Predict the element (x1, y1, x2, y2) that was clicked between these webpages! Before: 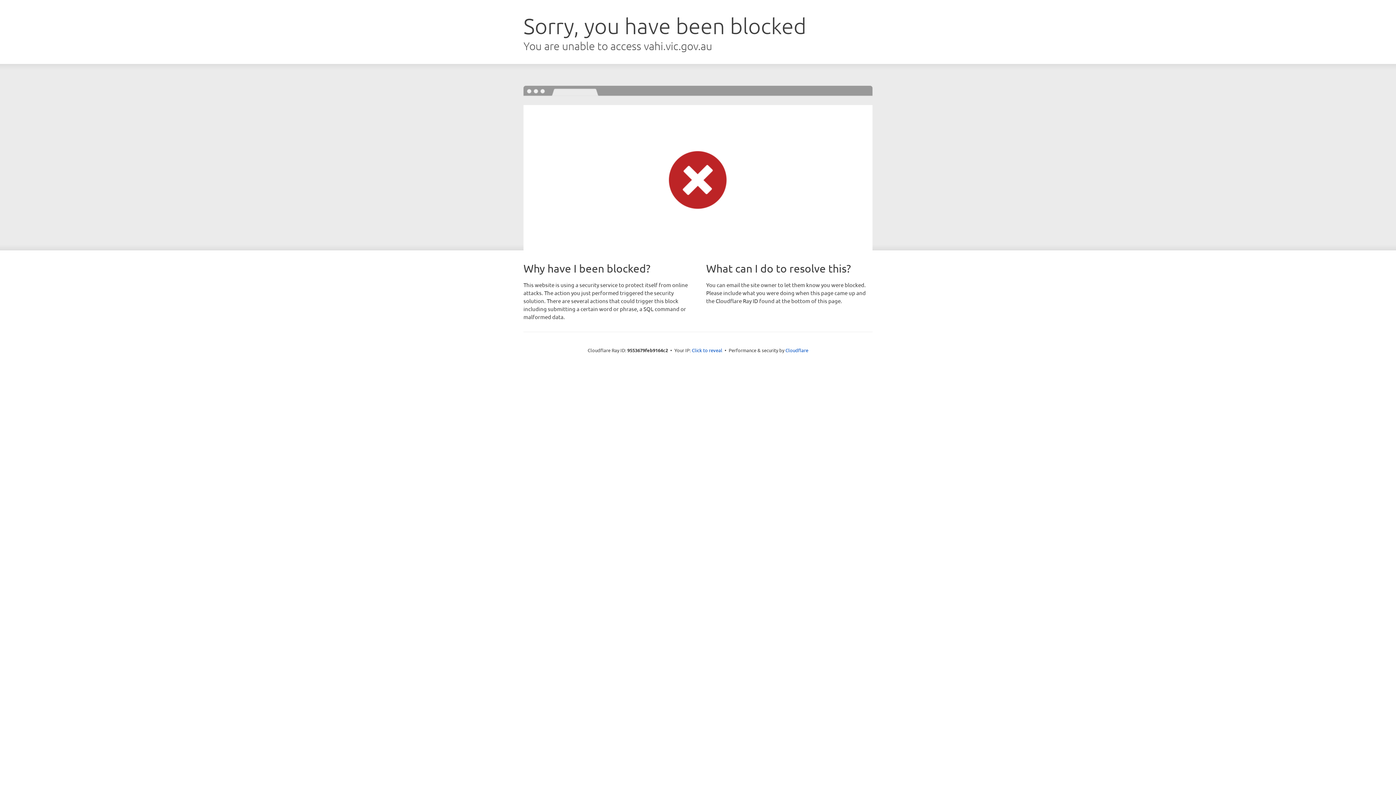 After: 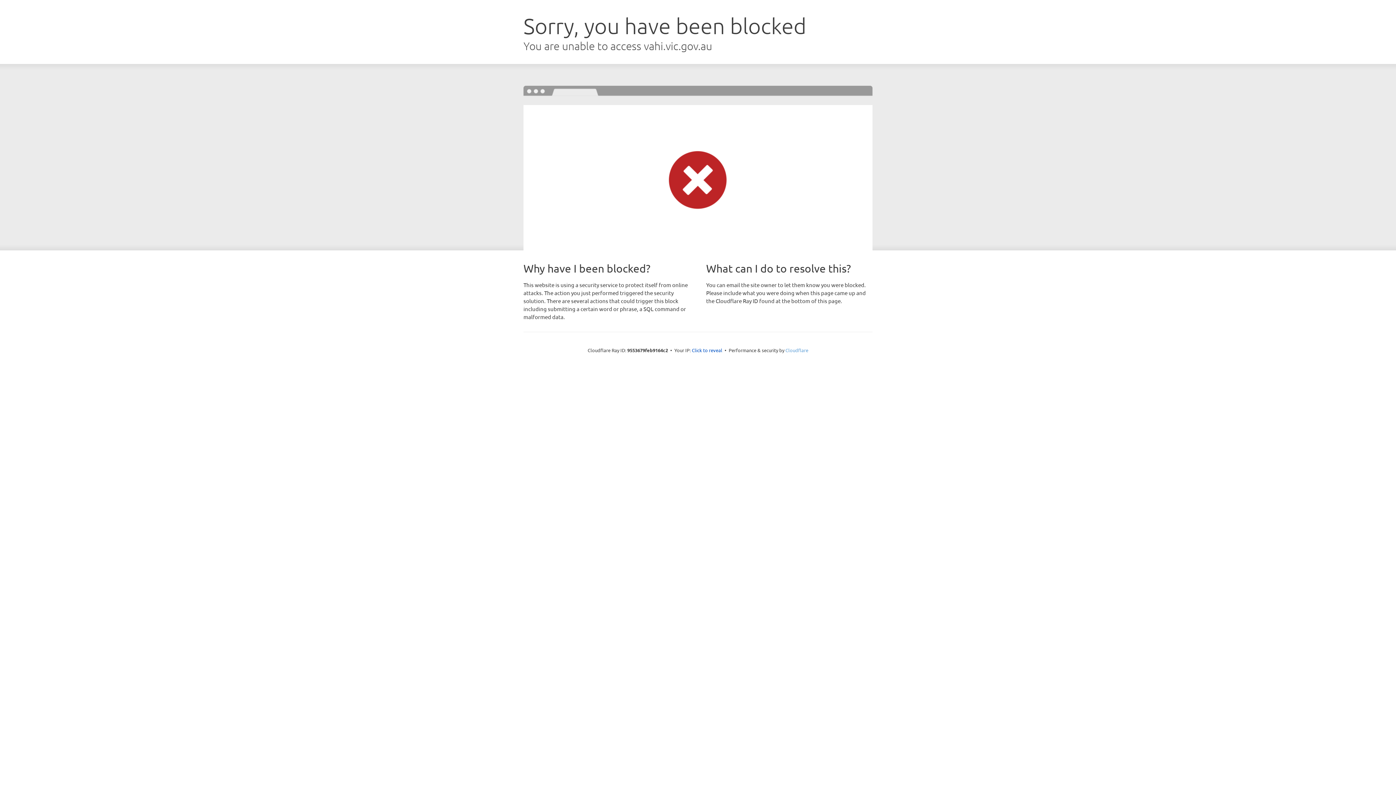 Action: label: Cloudflare bbox: (785, 347, 808, 353)